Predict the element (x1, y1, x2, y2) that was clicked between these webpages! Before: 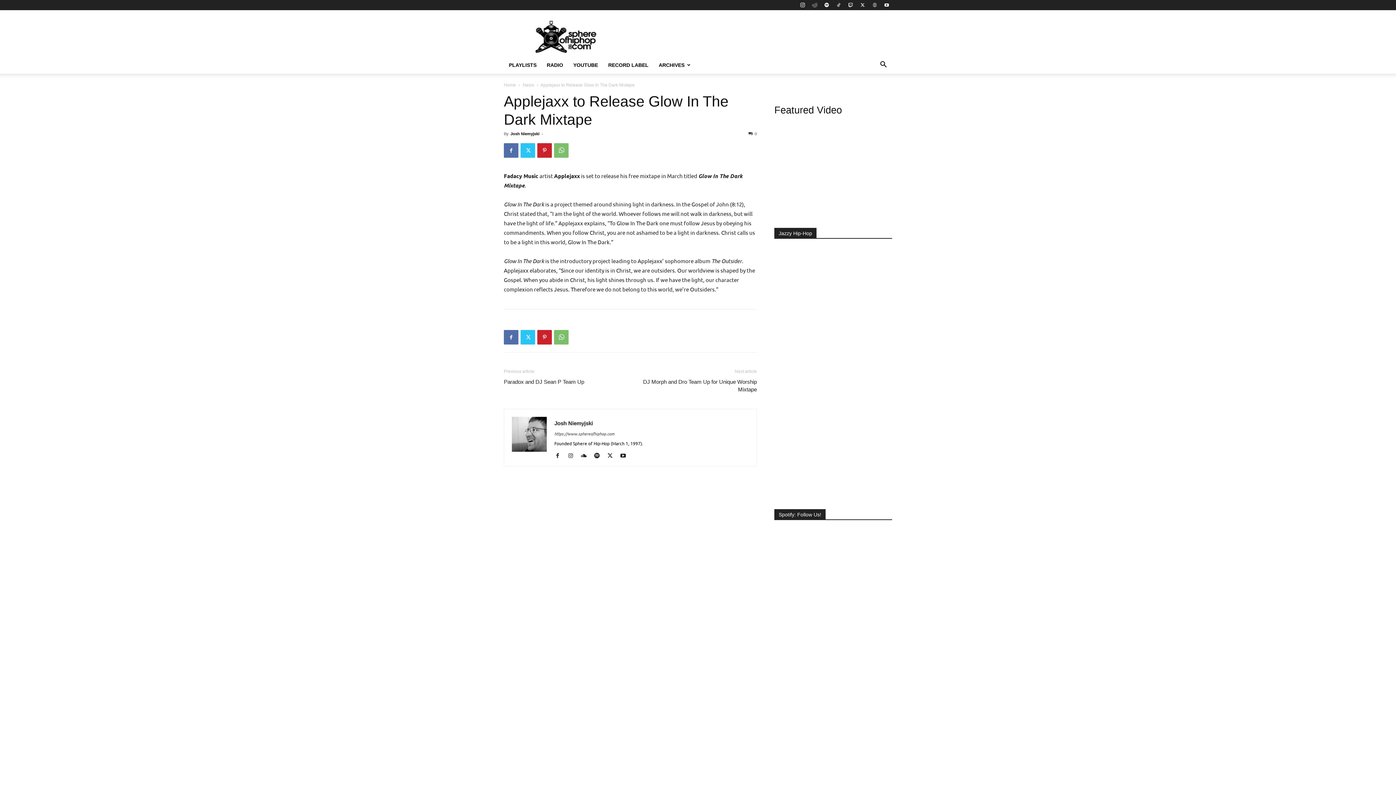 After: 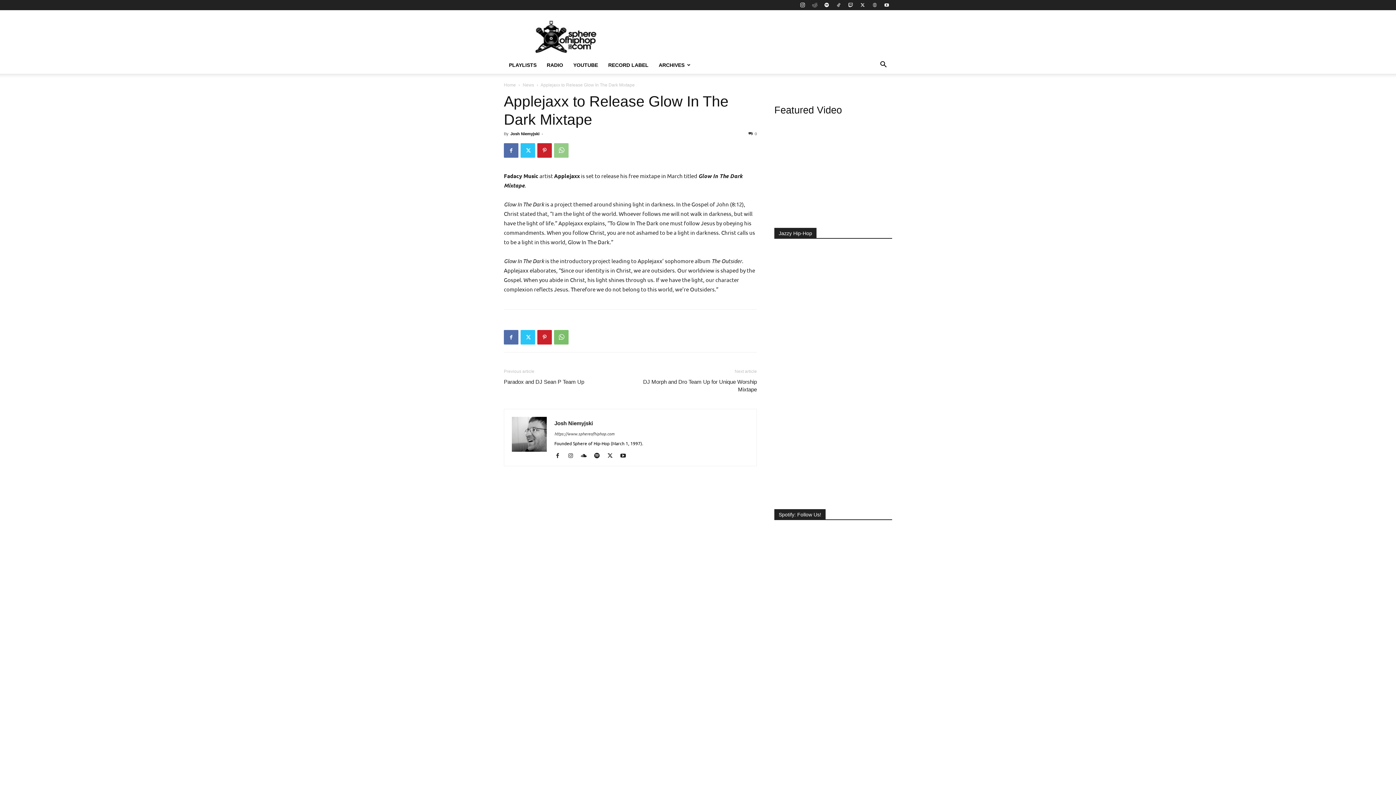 Action: bbox: (554, 143, 568, 157)